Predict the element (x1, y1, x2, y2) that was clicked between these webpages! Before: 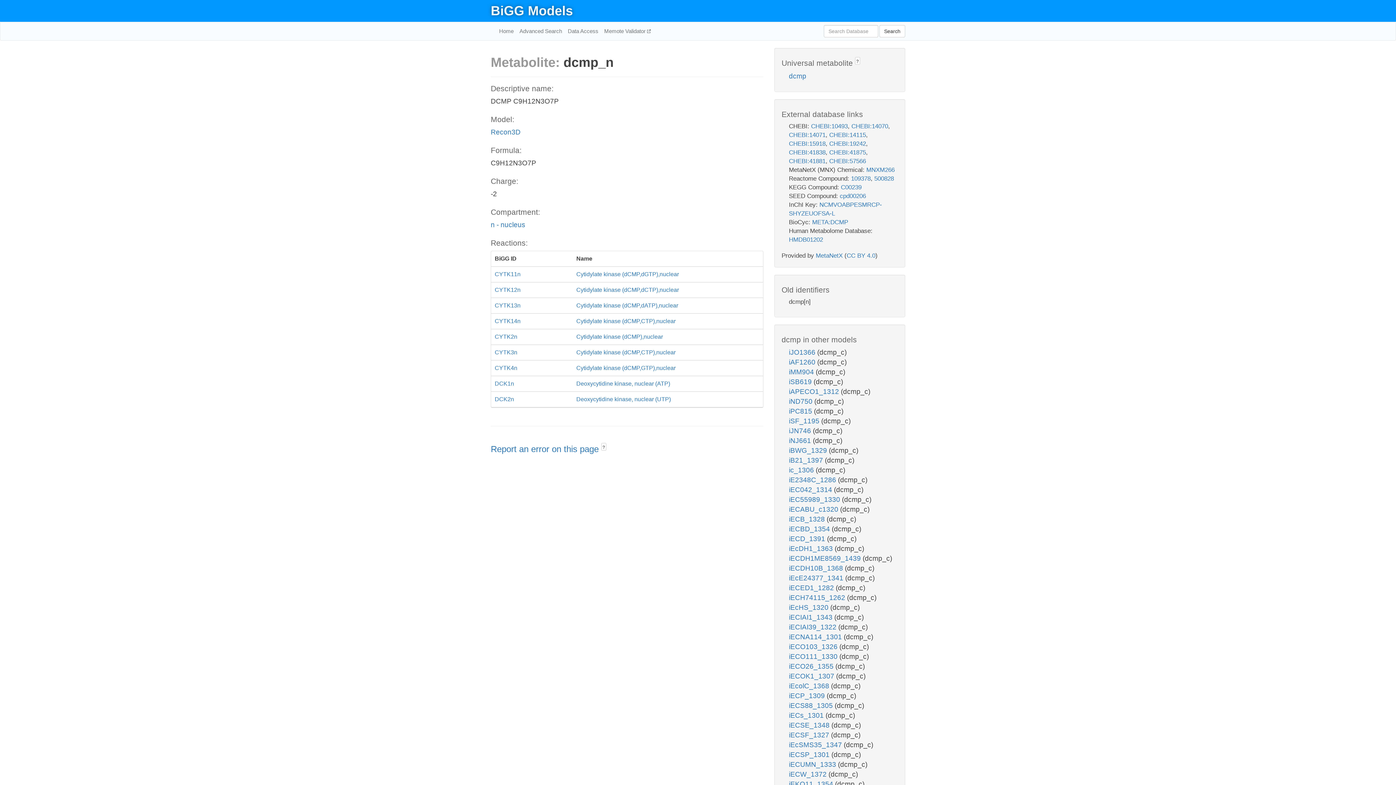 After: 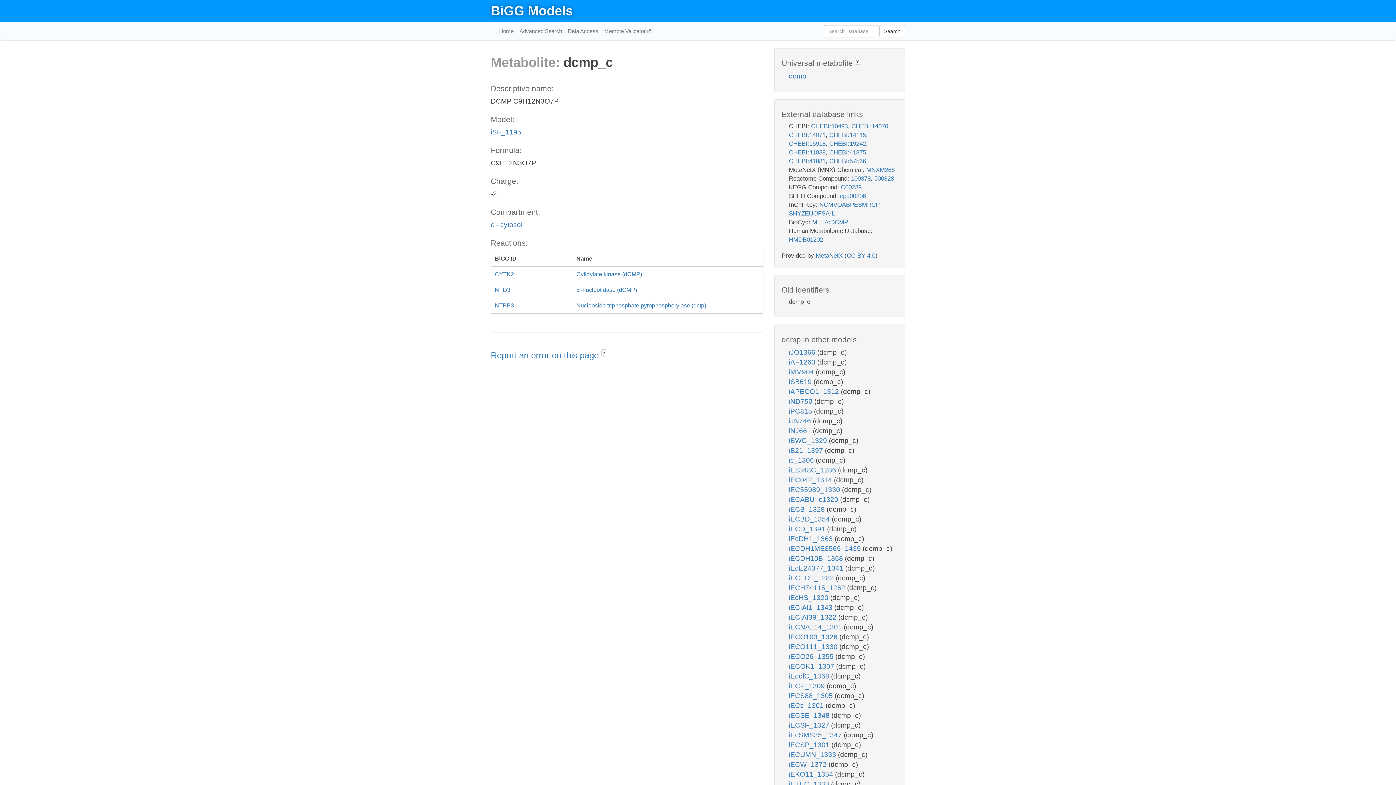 Action: label: iSF_1195  bbox: (789, 417, 821, 425)